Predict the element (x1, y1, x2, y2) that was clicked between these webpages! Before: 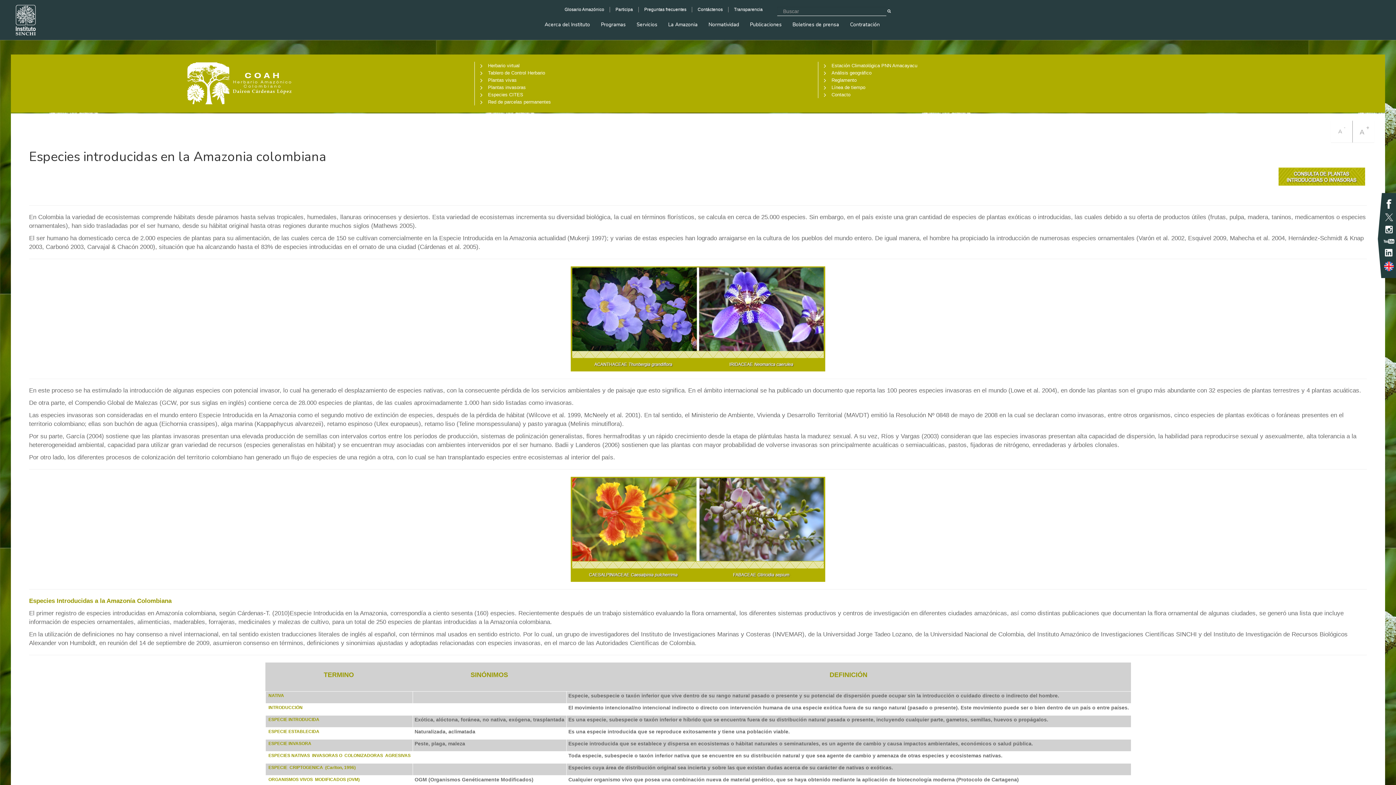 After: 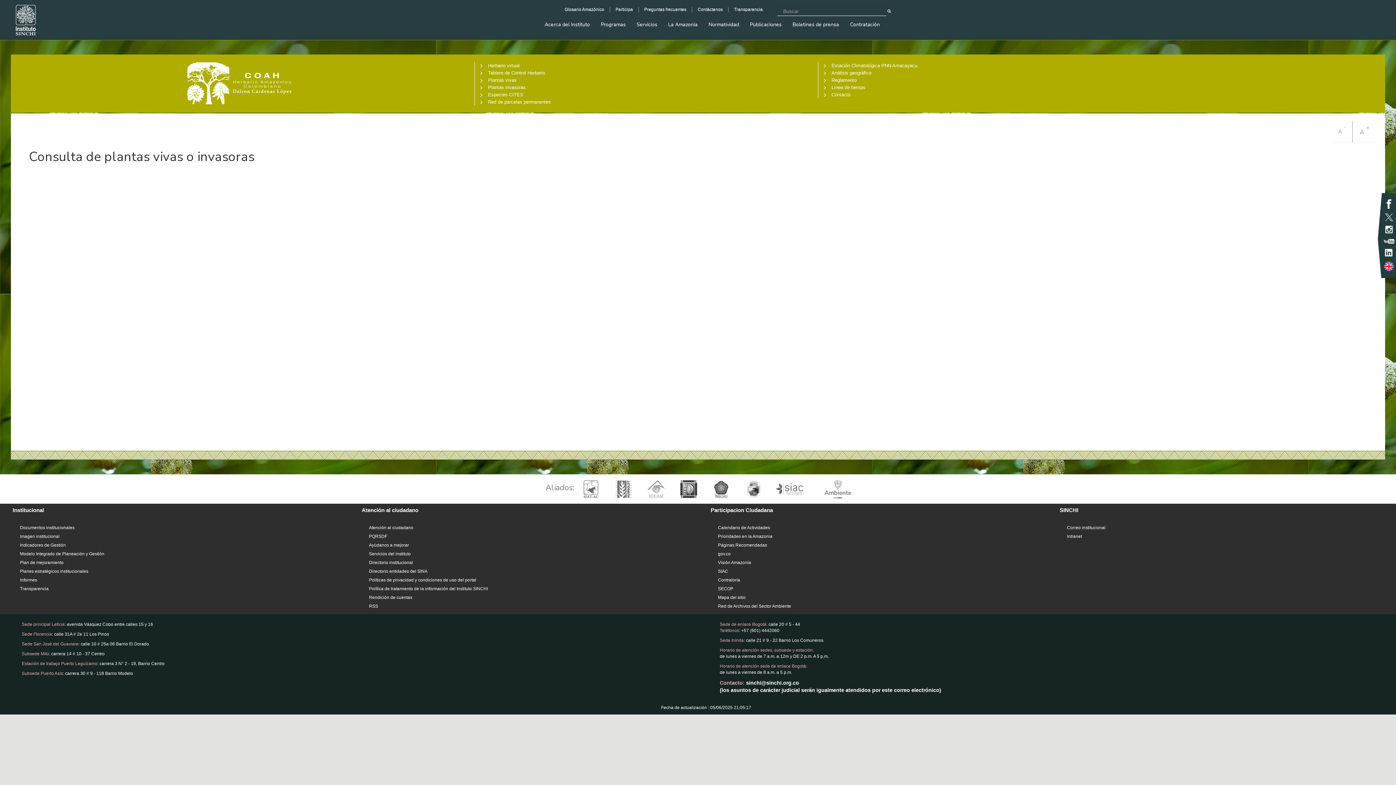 Action: bbox: (1278, 172, 1365, 179)